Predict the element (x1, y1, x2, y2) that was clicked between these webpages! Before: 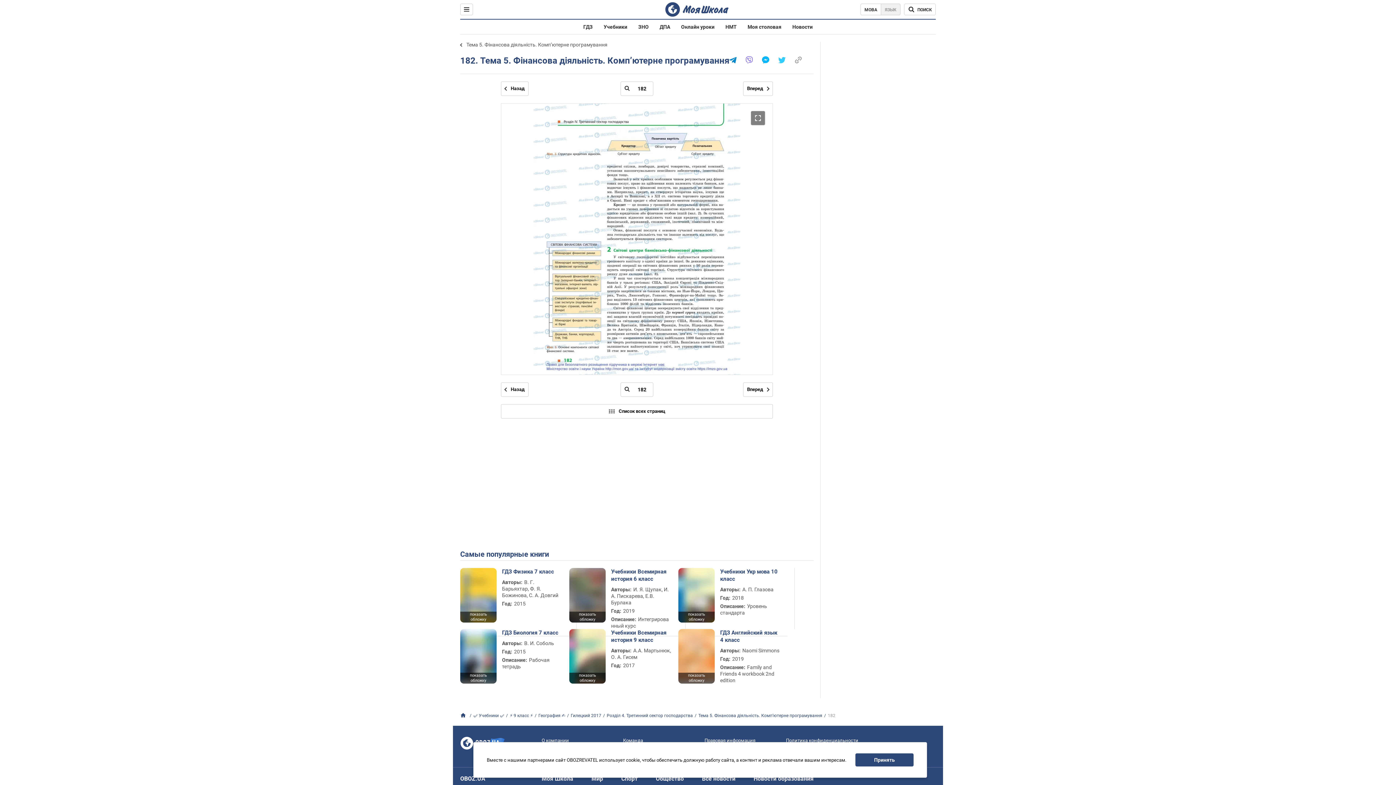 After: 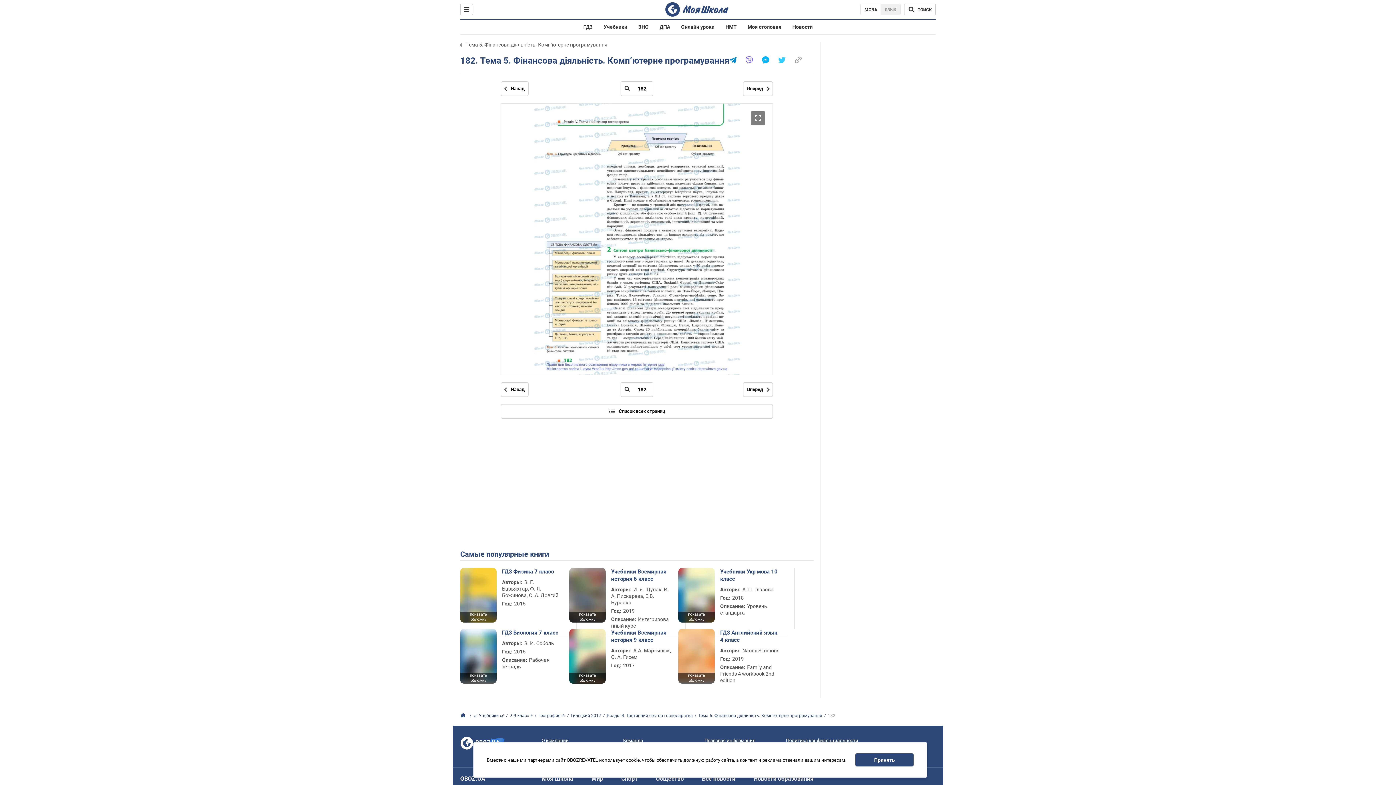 Action: bbox: (762, 58, 769, 65)